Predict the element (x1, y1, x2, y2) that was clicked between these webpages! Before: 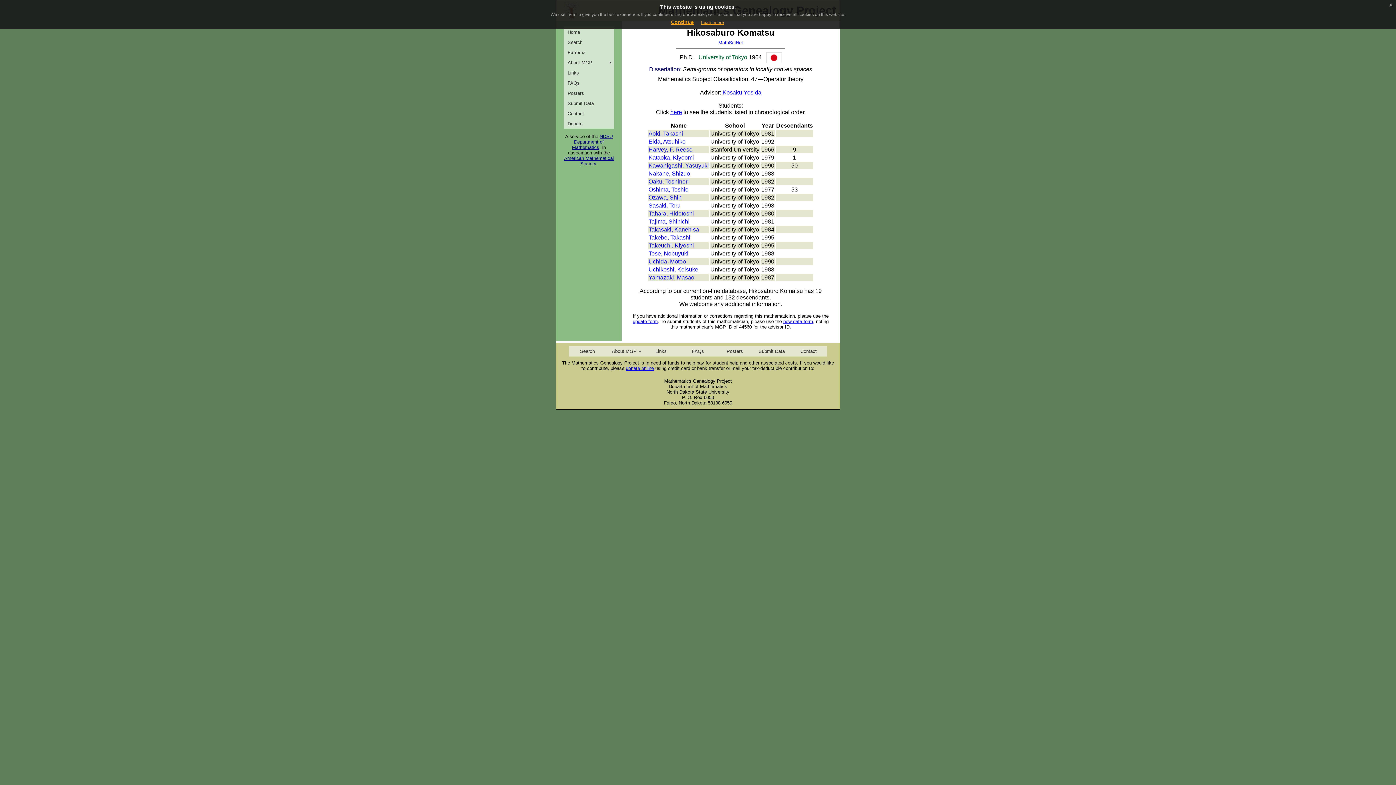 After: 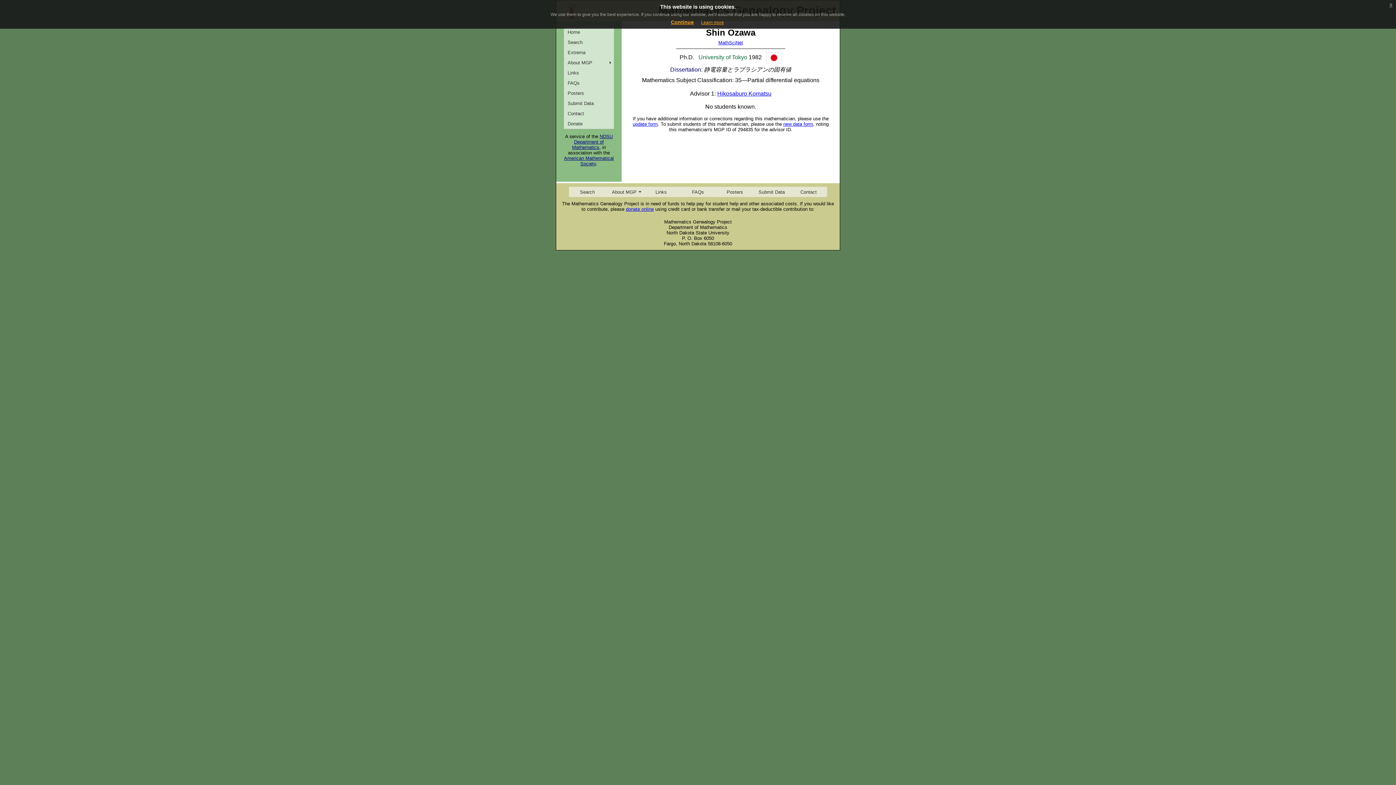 Action: bbox: (648, 194, 681, 200) label: Ozawa, Shin